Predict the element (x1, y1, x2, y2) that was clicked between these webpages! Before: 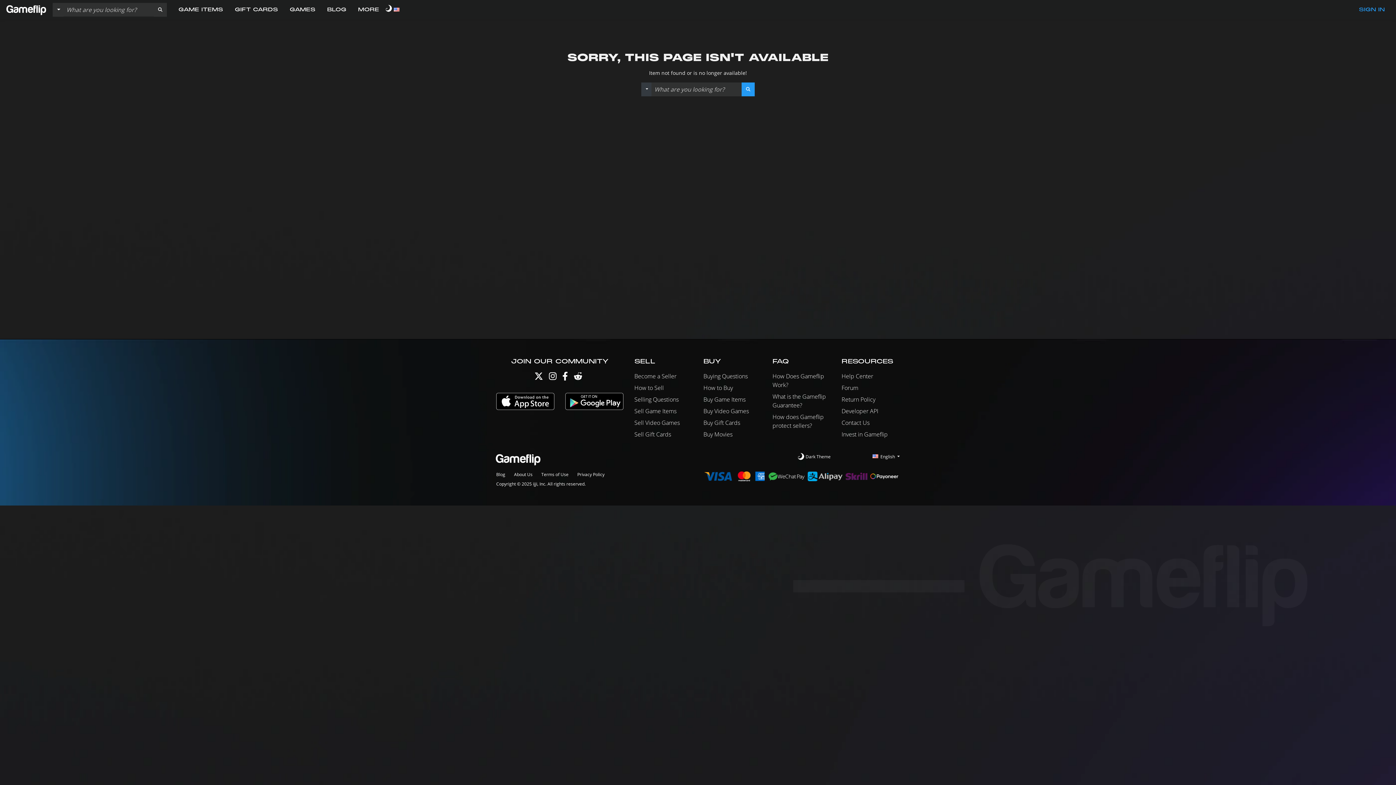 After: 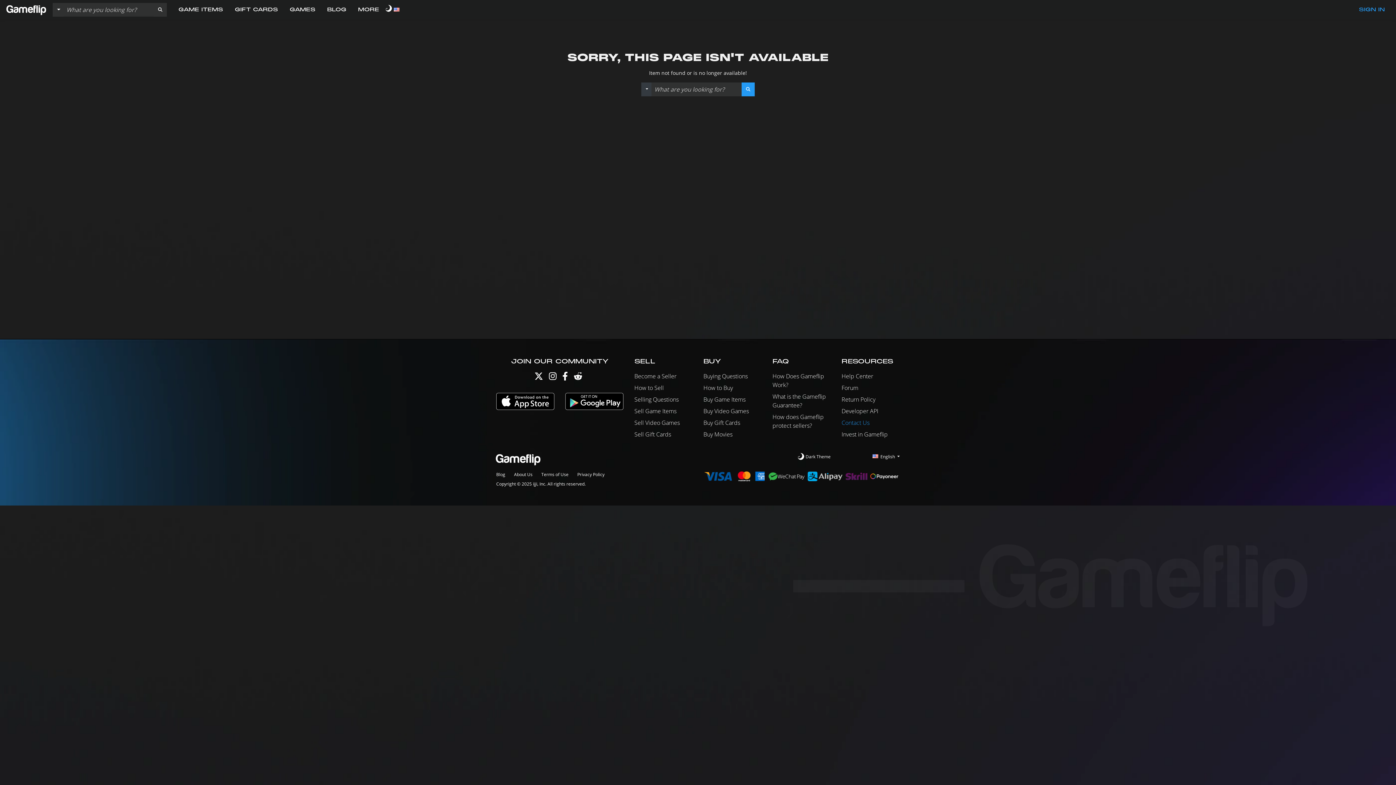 Action: label: Contact Us bbox: (841, 418, 869, 426)